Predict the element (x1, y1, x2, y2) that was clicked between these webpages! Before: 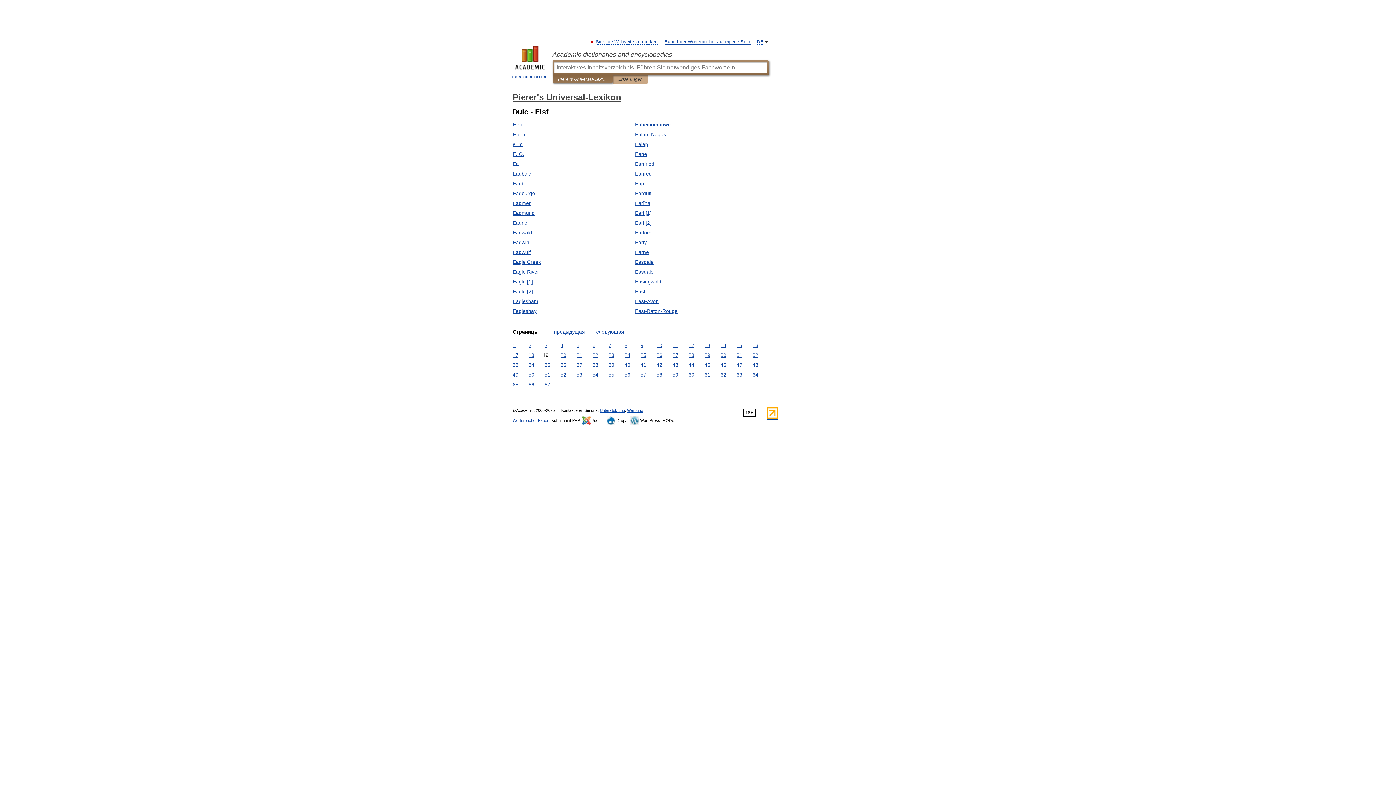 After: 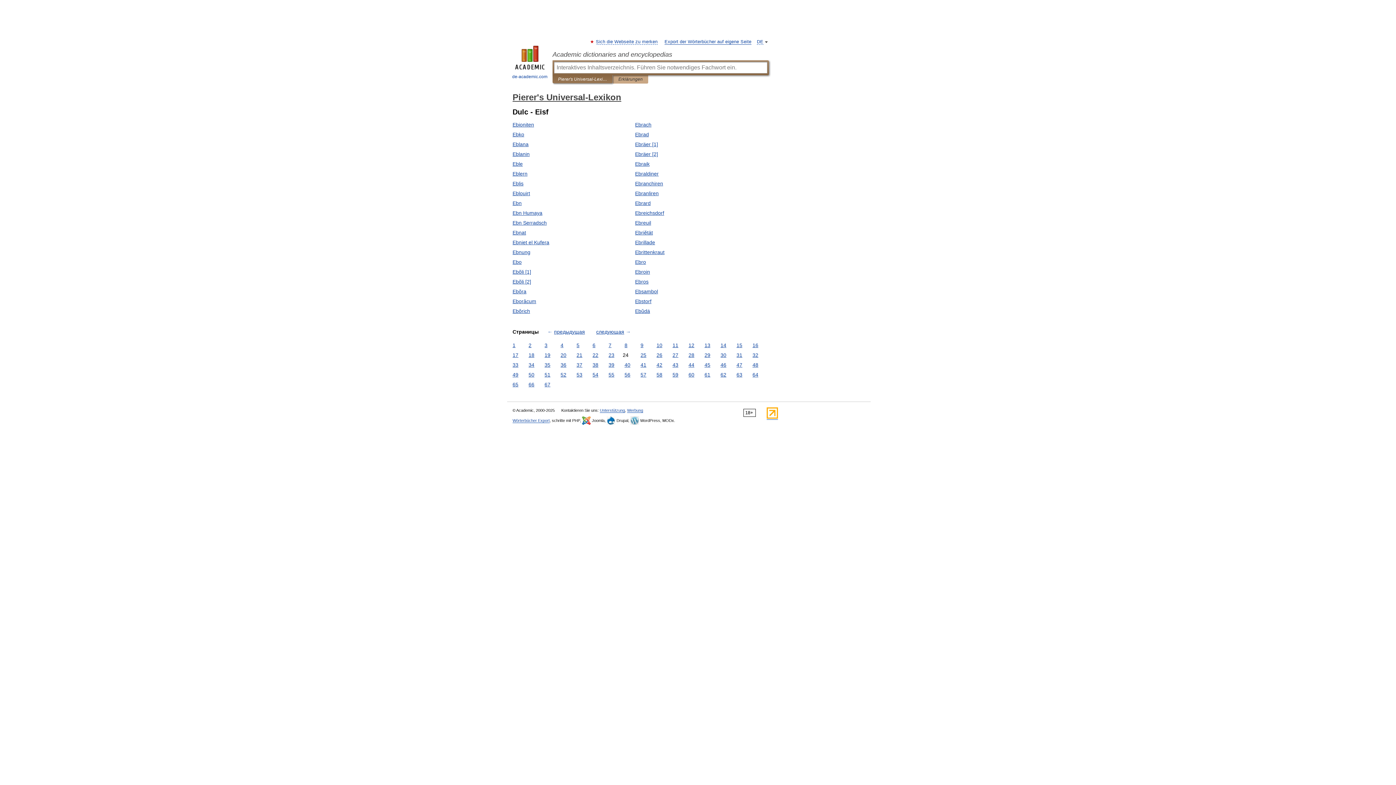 Action: bbox: (622, 351, 632, 359) label: 24